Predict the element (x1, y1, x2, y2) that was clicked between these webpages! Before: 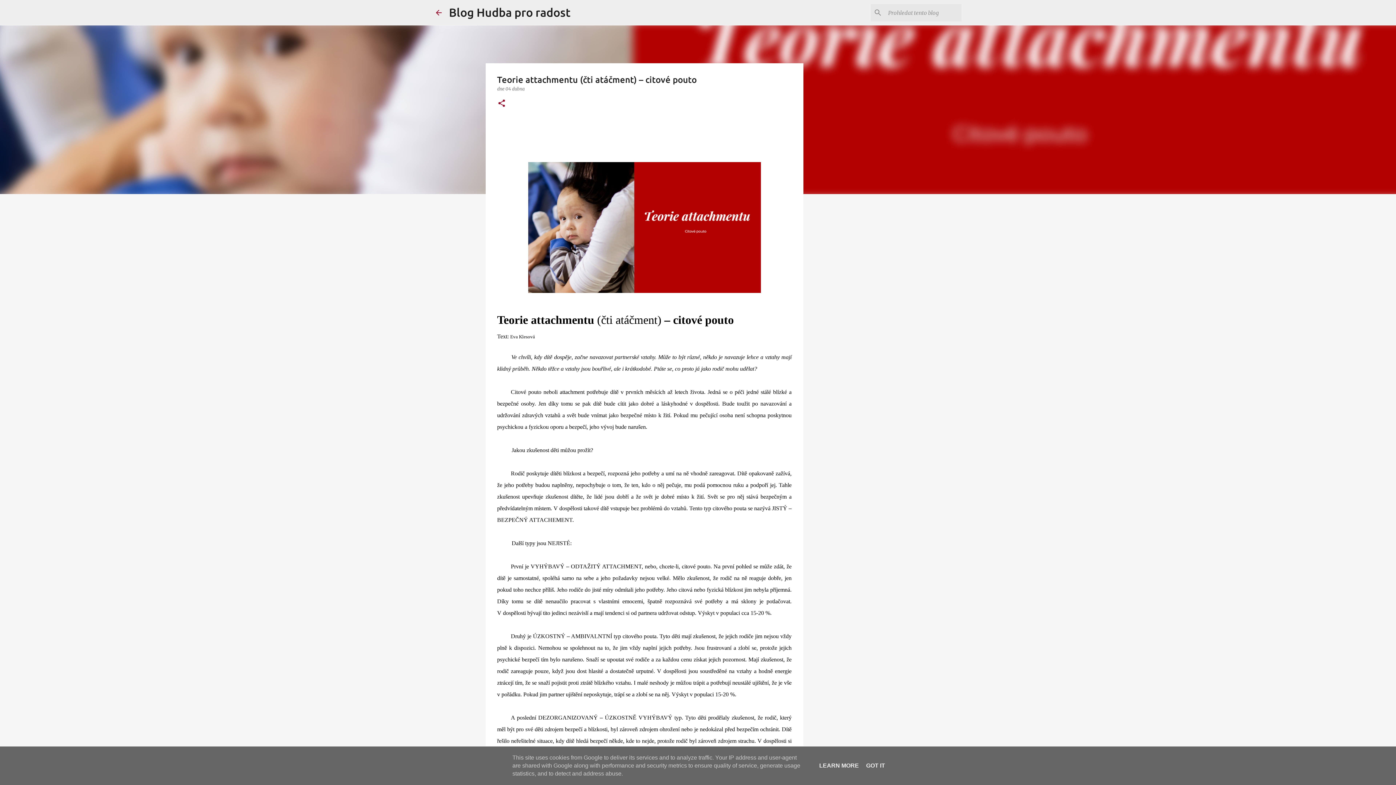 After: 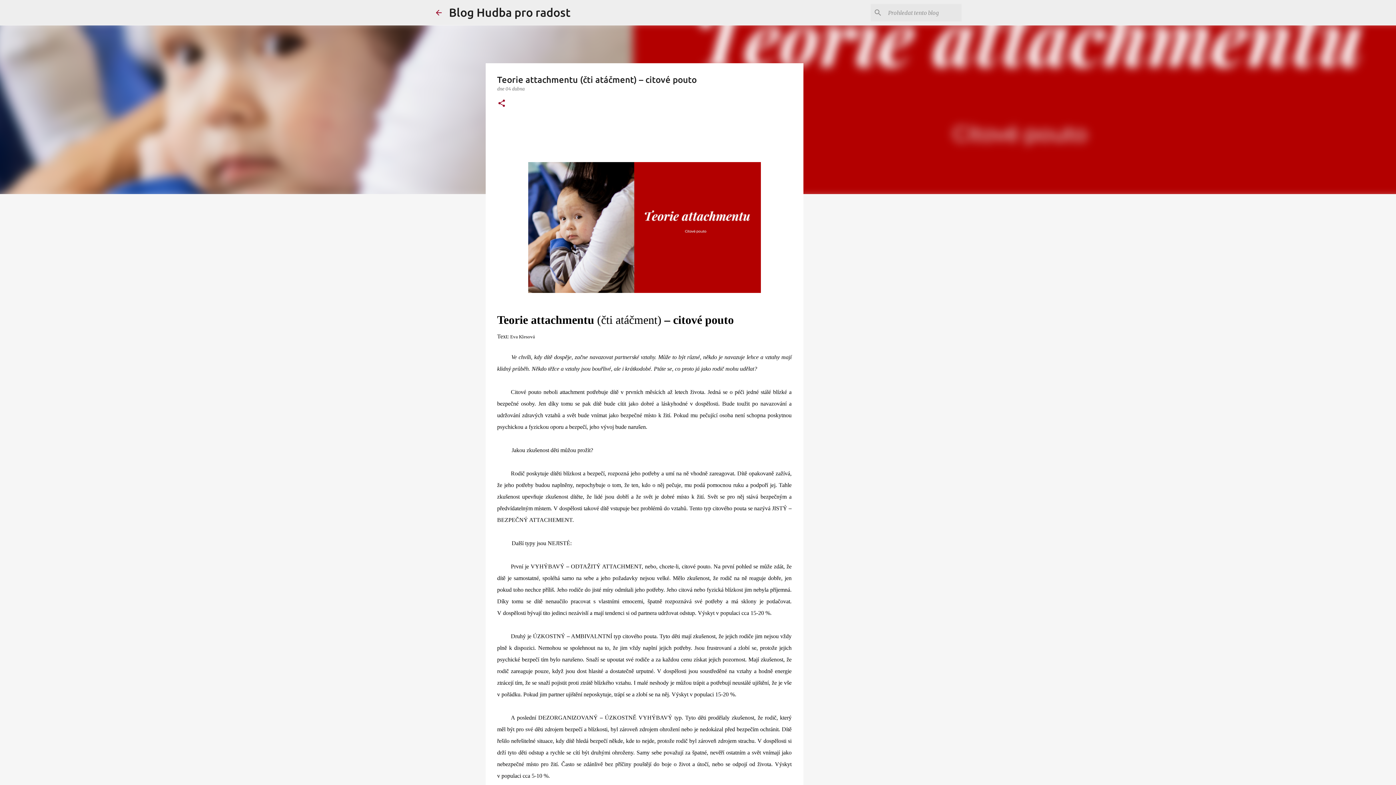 Action: label: GOT IT bbox: (864, 762, 887, 769)